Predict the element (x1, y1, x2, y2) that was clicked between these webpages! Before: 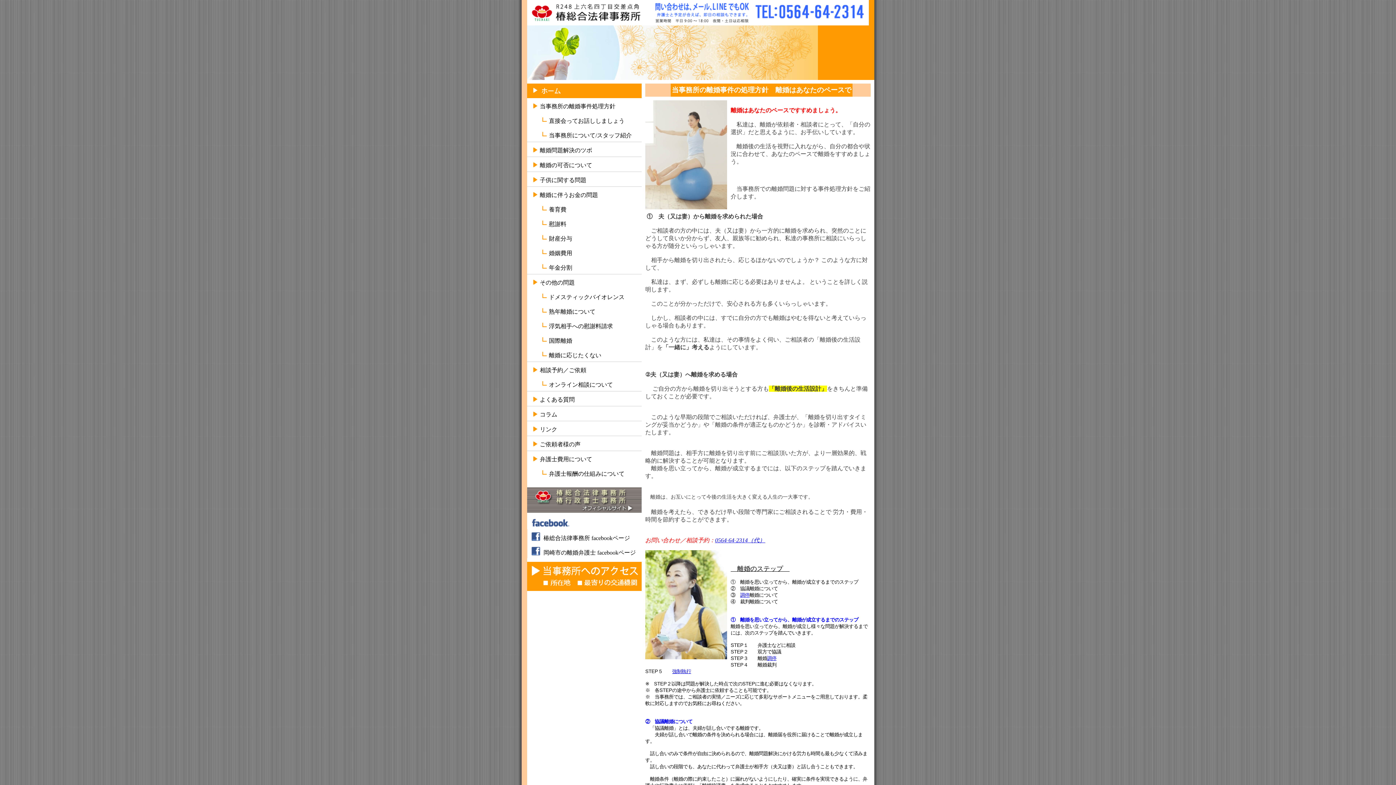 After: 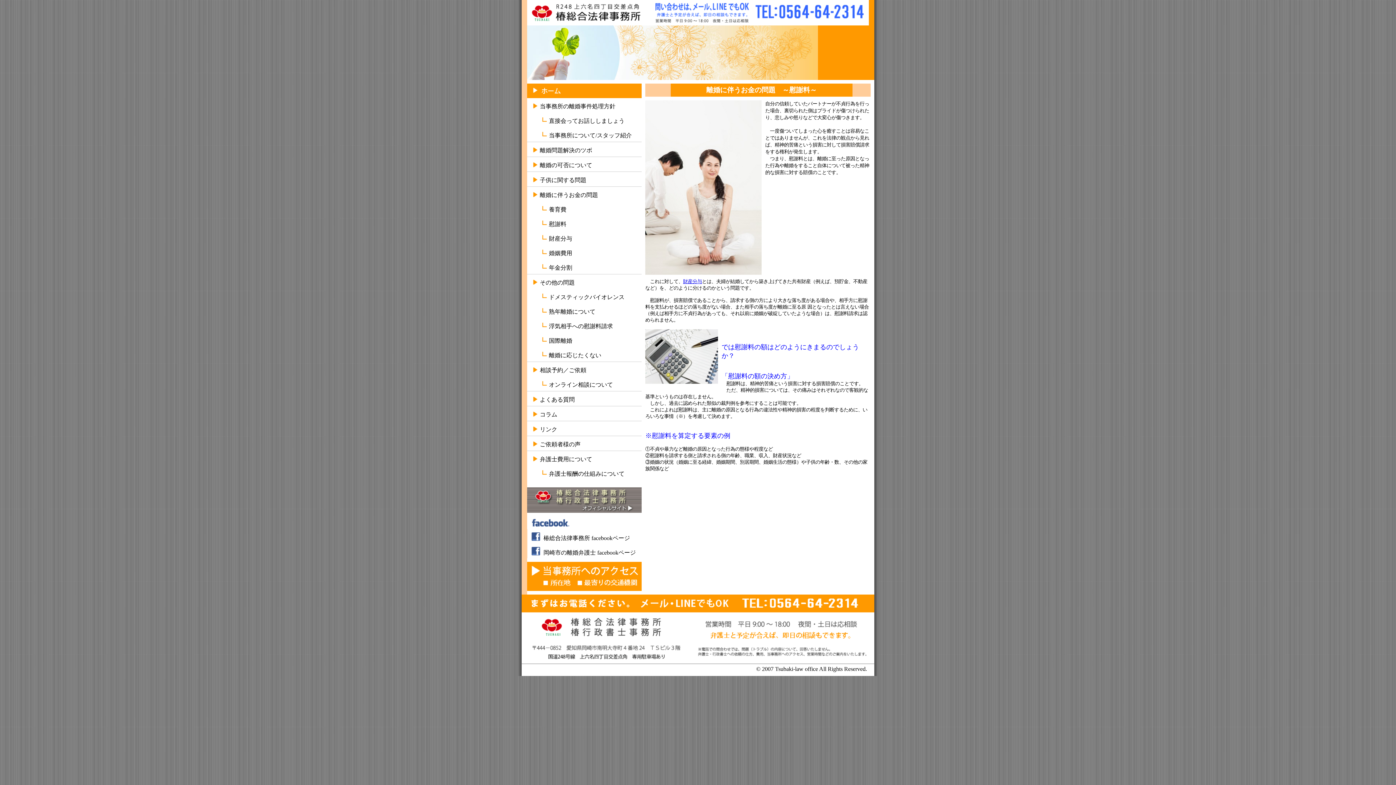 Action: bbox: (549, 220, 641, 228) label: 慰謝料